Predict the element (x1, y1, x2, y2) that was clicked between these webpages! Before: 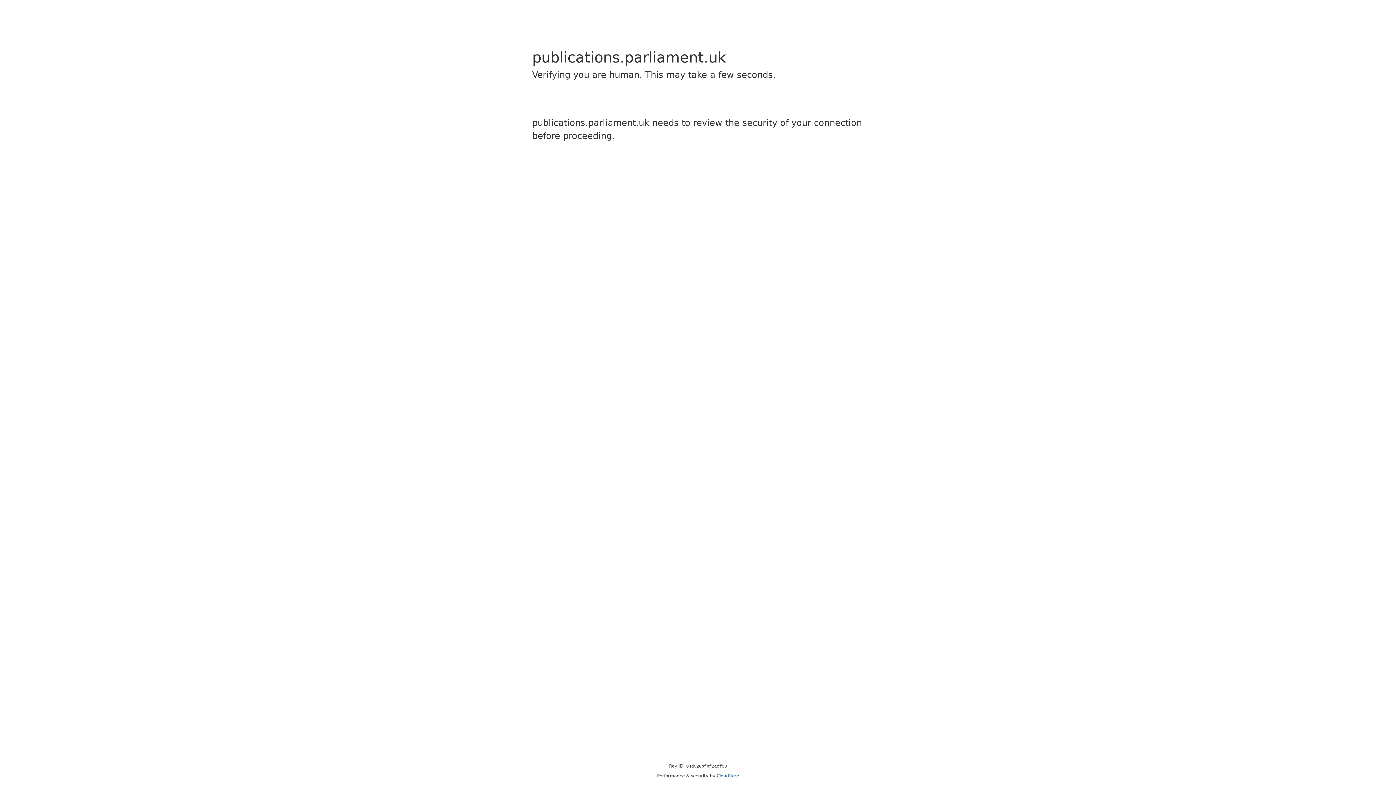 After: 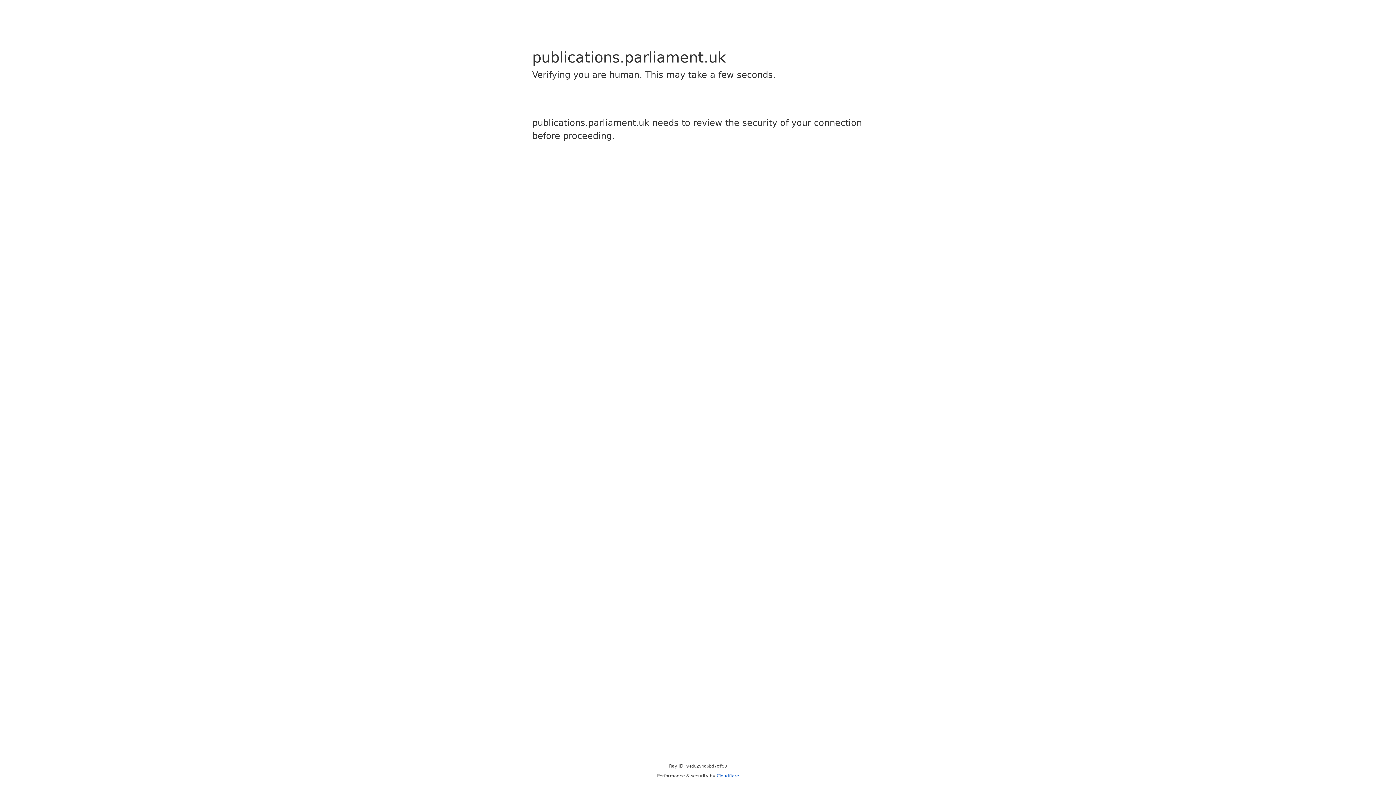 Action: bbox: (716, 773, 739, 778) label: Cloudflare